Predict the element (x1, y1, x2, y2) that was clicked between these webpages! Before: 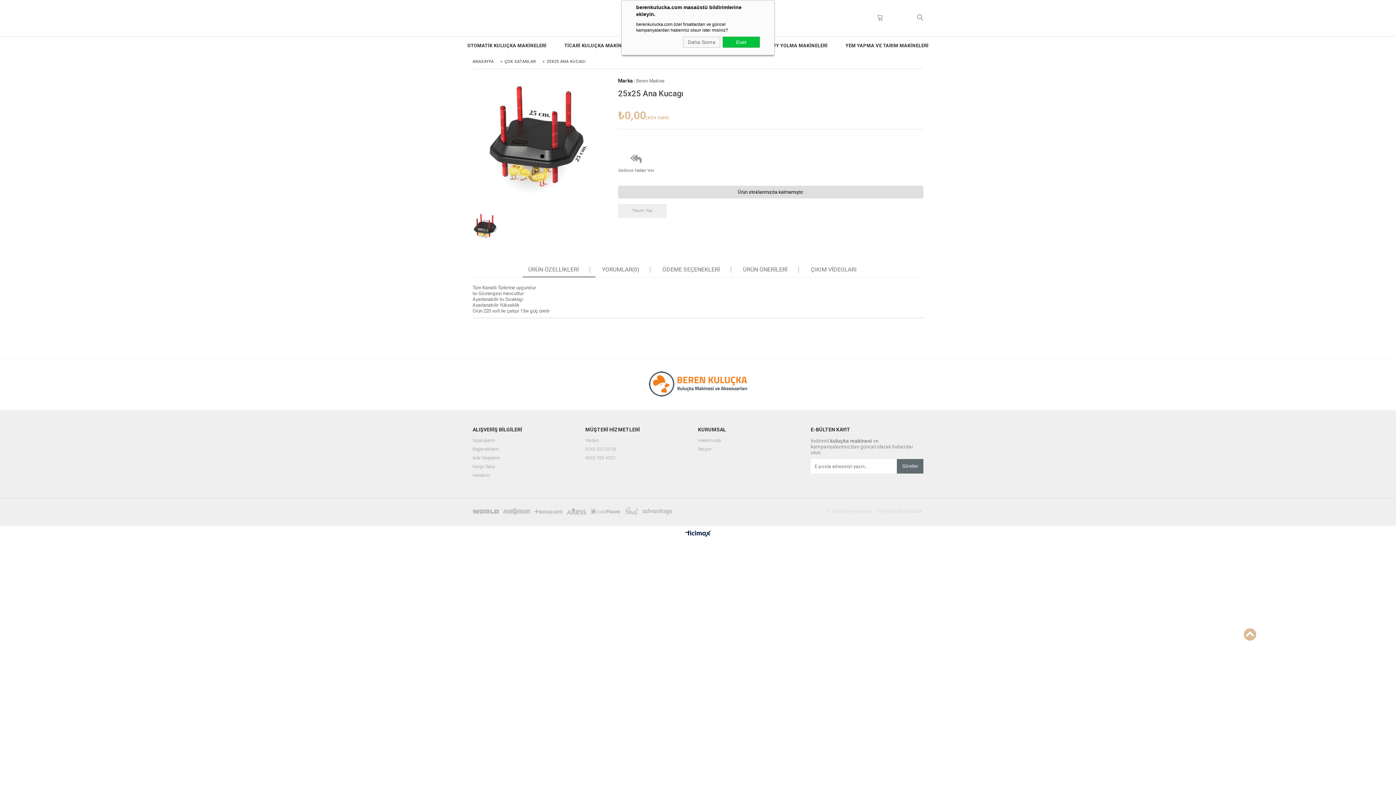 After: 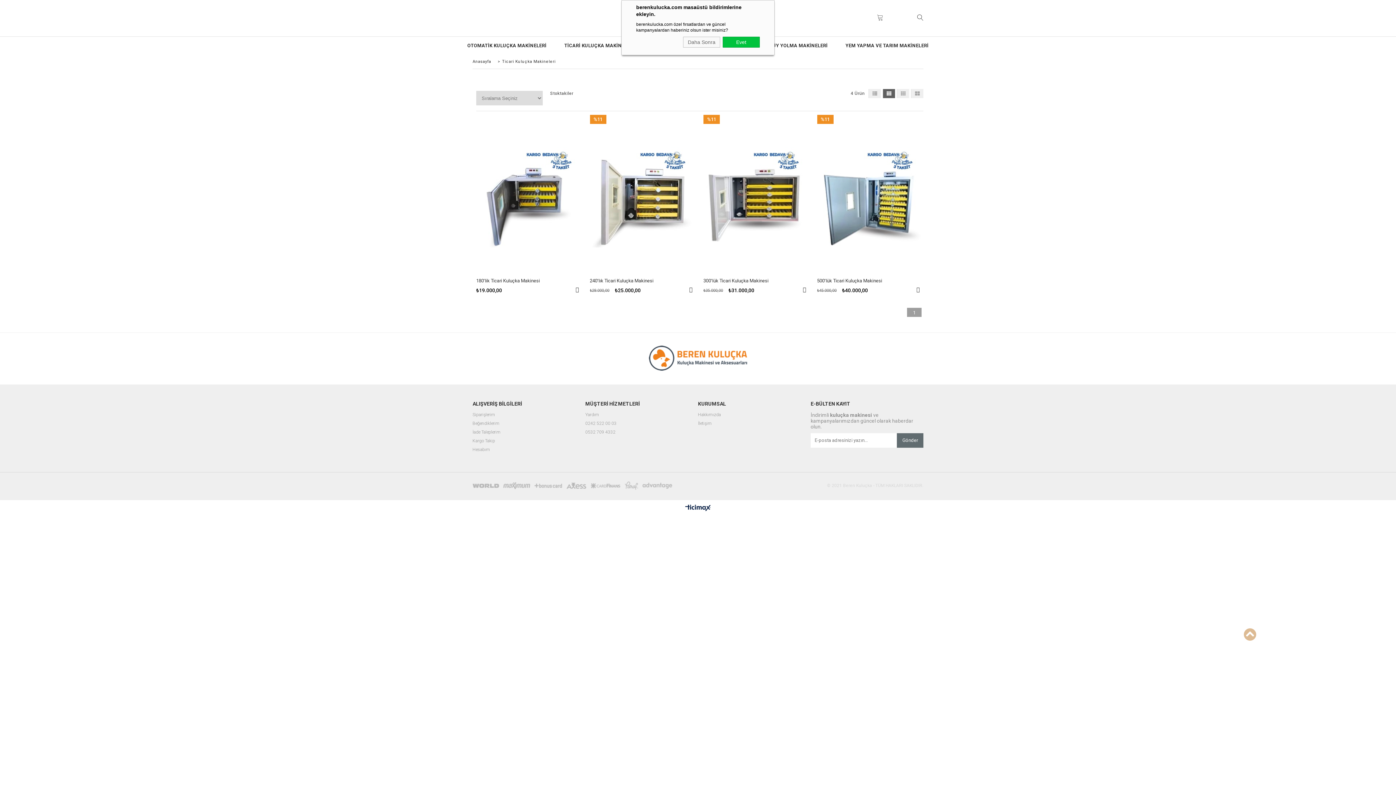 Action: label: TİCARİ KULUÇKA MAKİNELERİ bbox: (556, 36, 643, 54)